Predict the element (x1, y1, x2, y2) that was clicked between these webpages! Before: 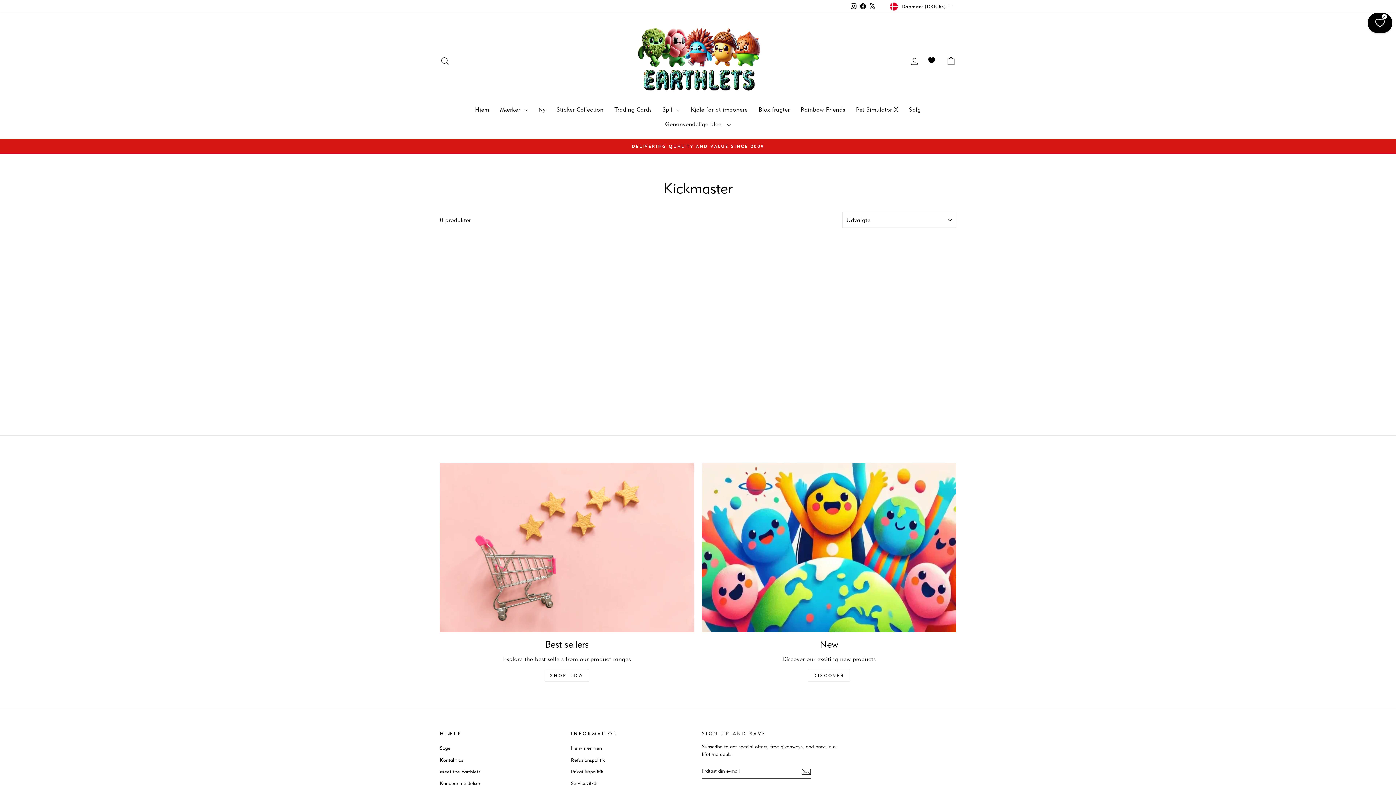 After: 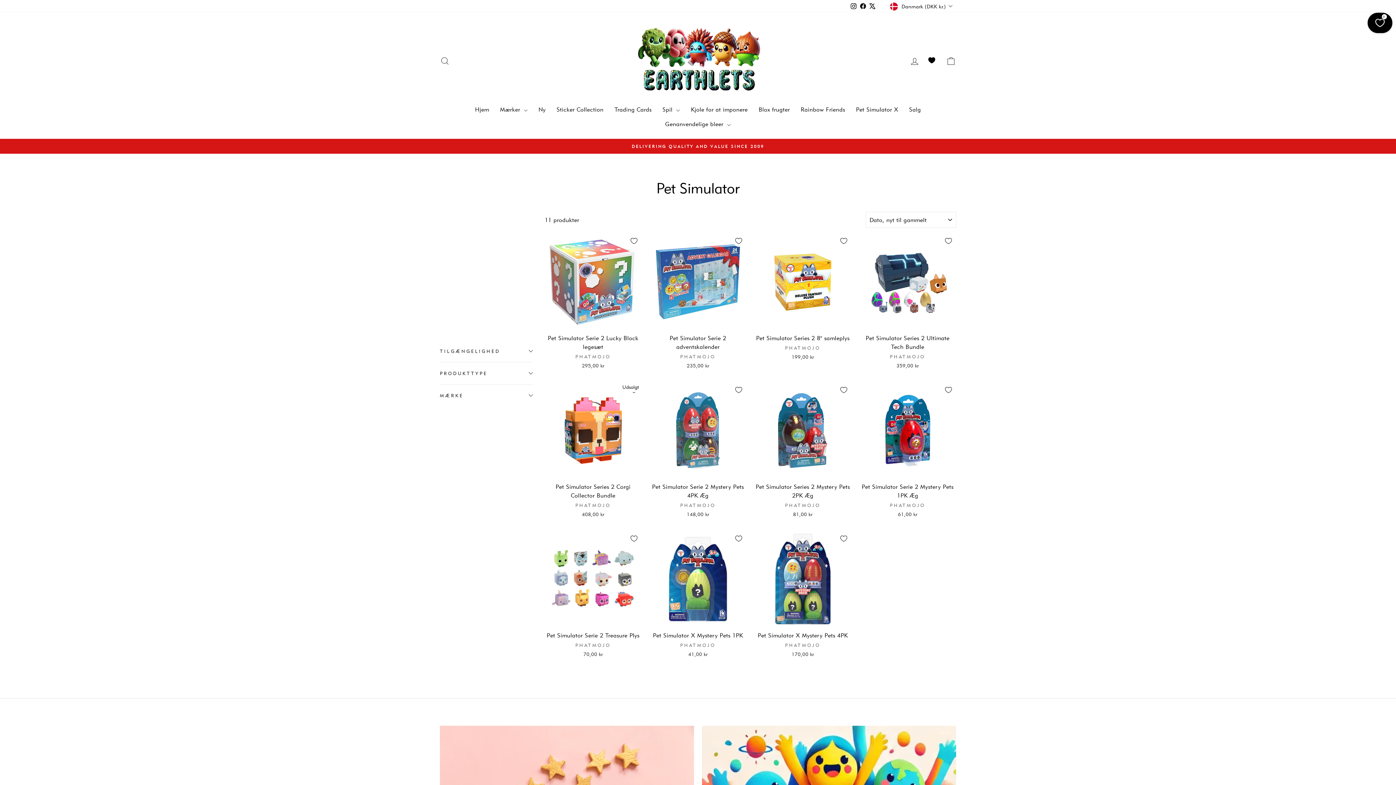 Action: label: Pet Simulator X bbox: (850, 102, 903, 117)